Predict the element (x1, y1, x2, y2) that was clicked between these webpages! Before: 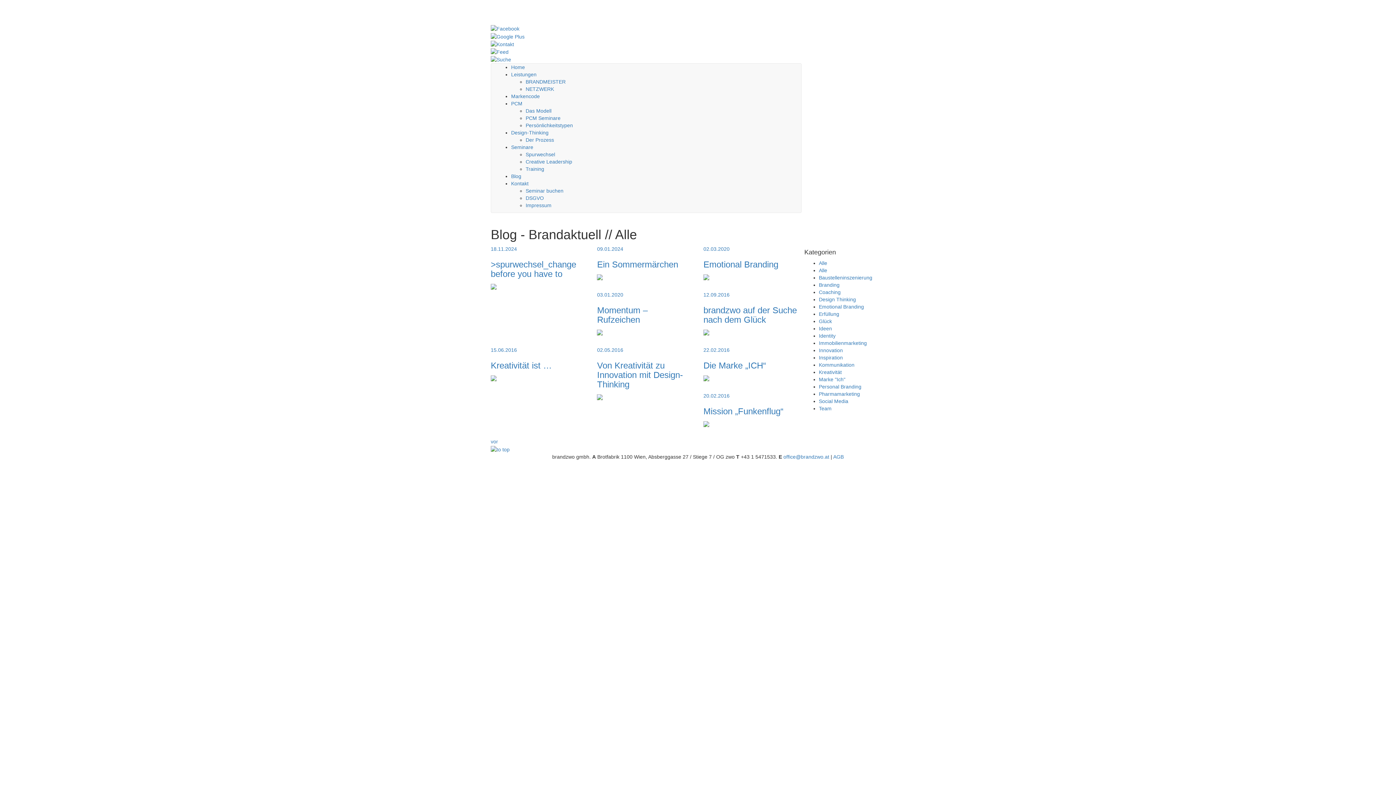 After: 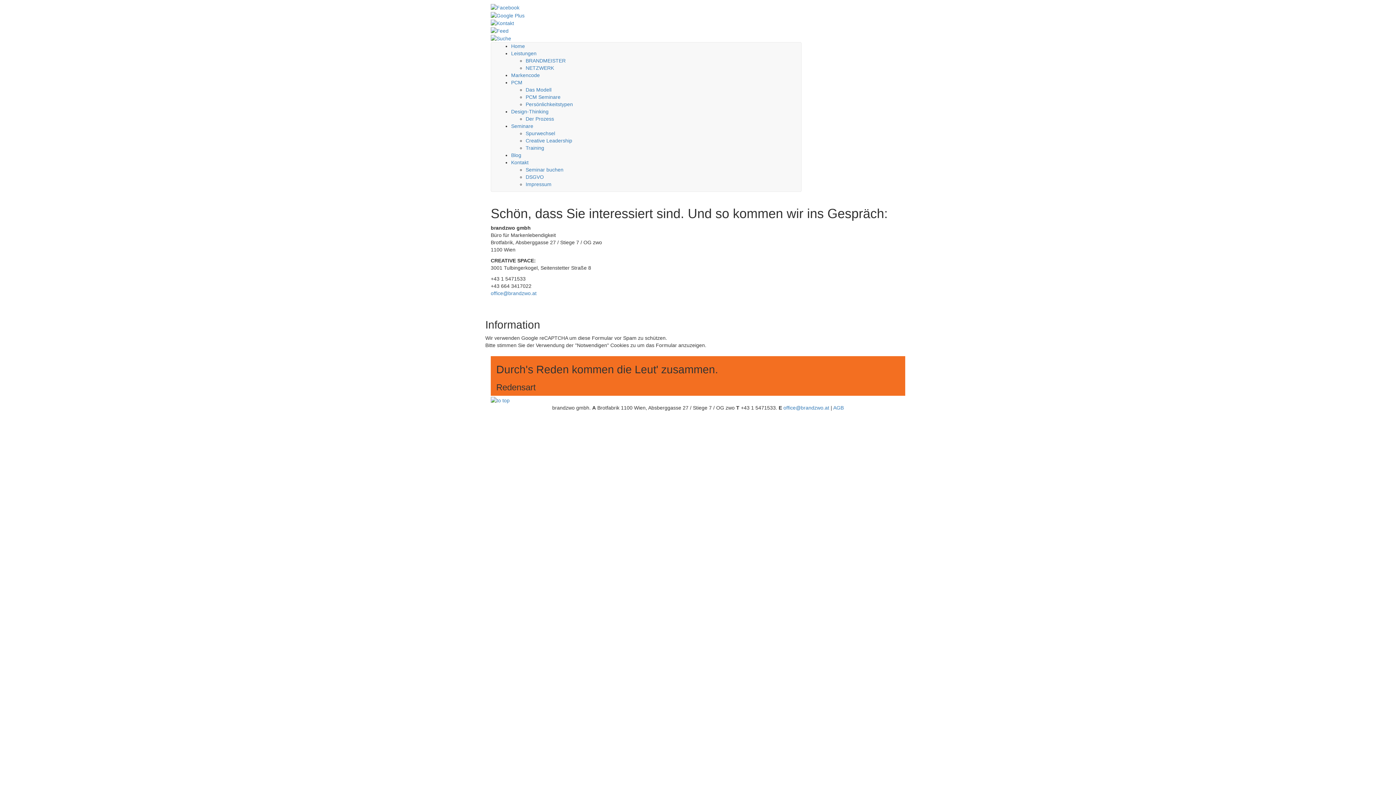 Action: bbox: (490, 40, 514, 46)